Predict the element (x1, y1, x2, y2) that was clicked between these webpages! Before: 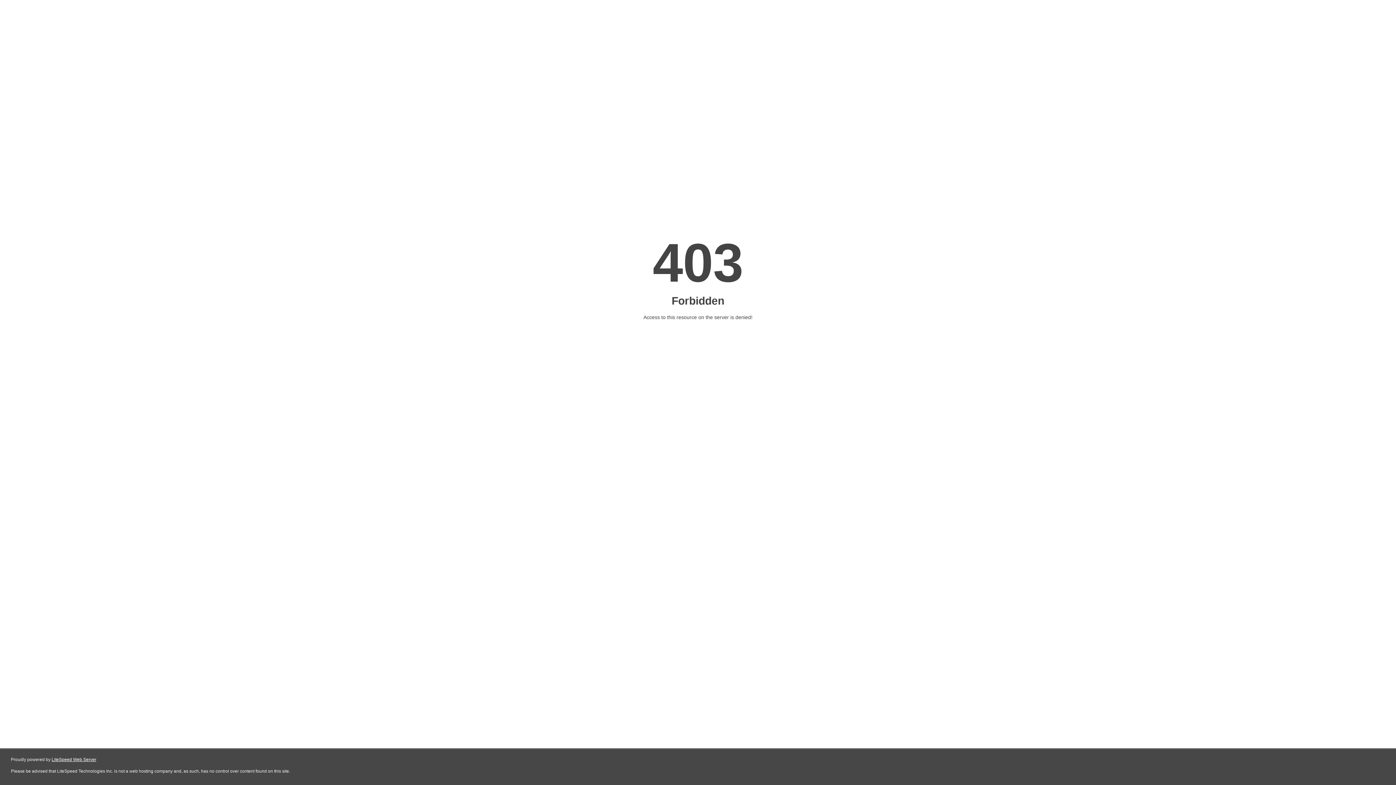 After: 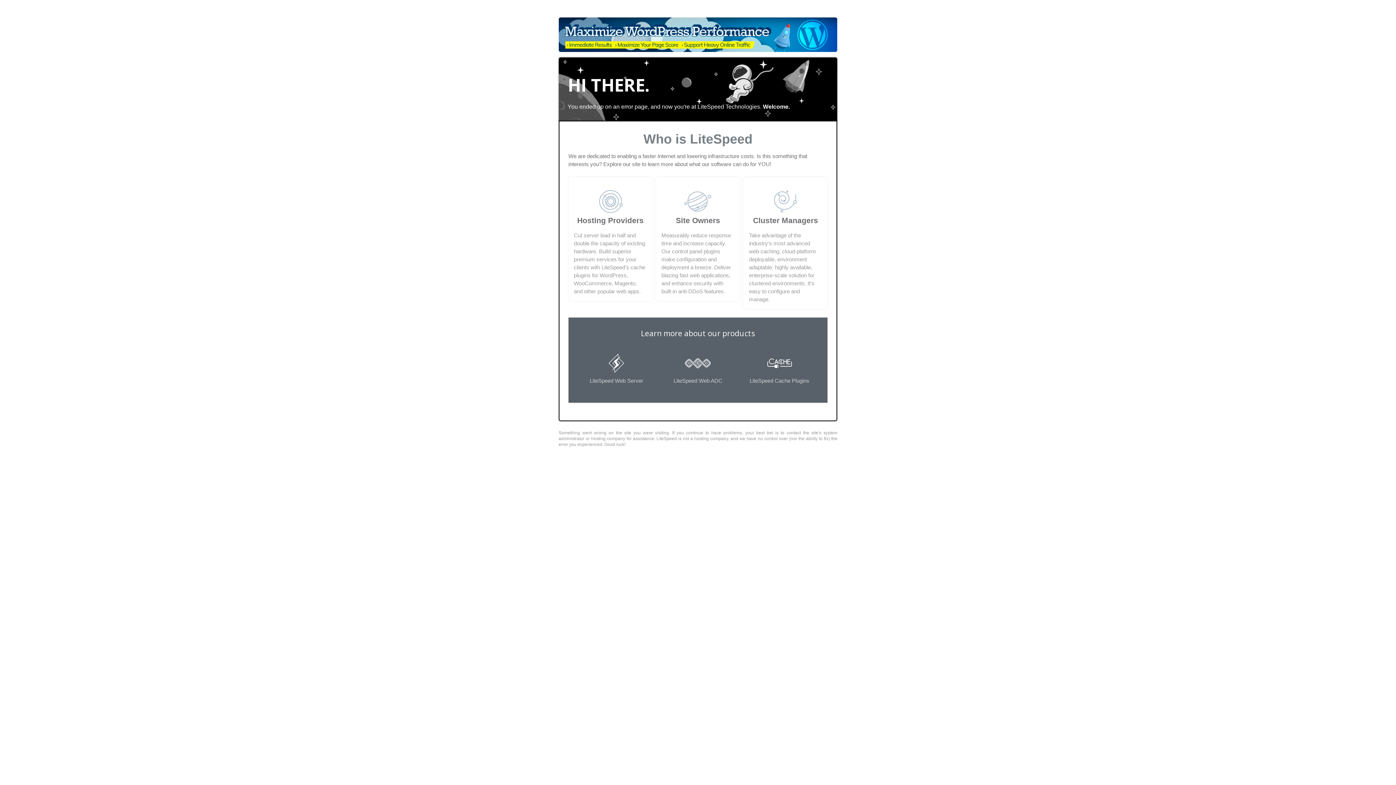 Action: bbox: (51, 757, 96, 762) label: LiteSpeed Web Server